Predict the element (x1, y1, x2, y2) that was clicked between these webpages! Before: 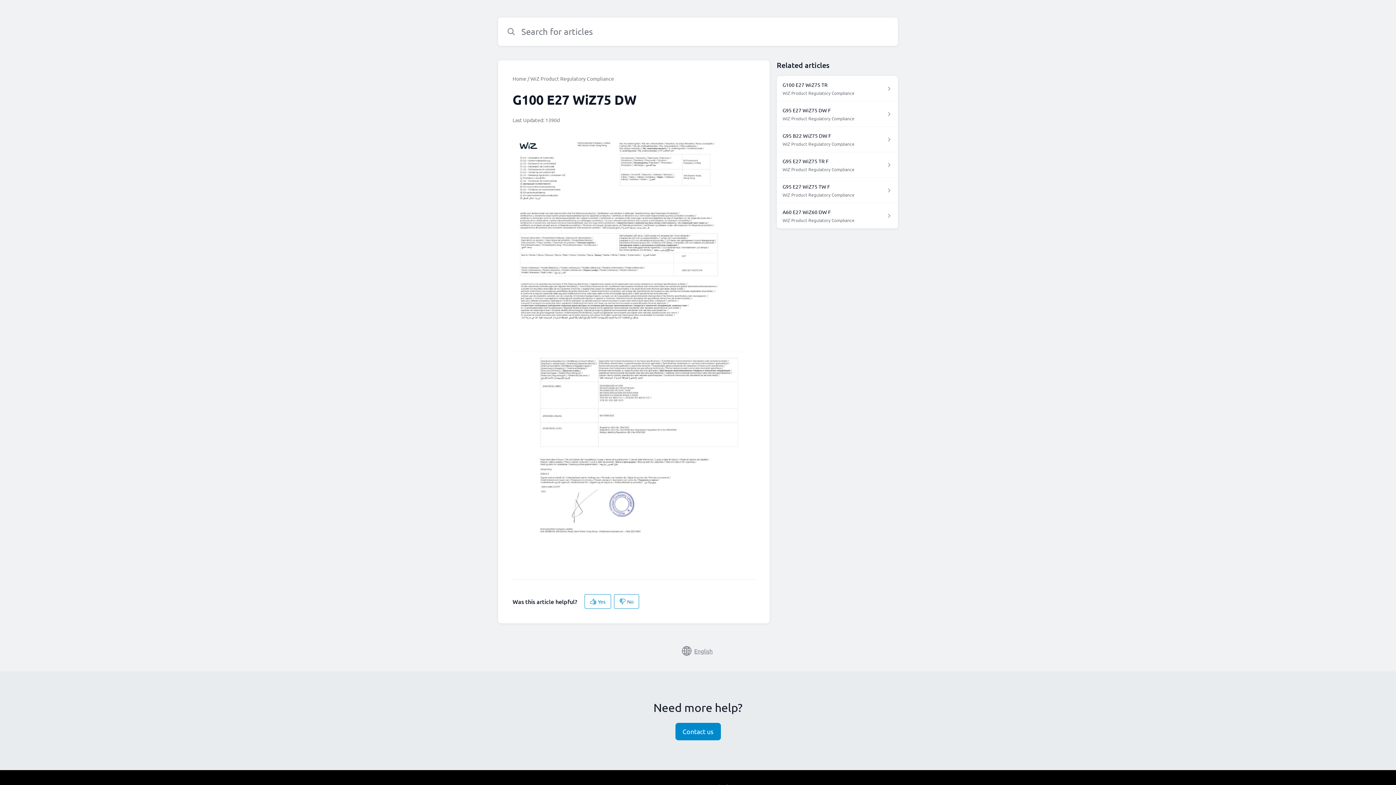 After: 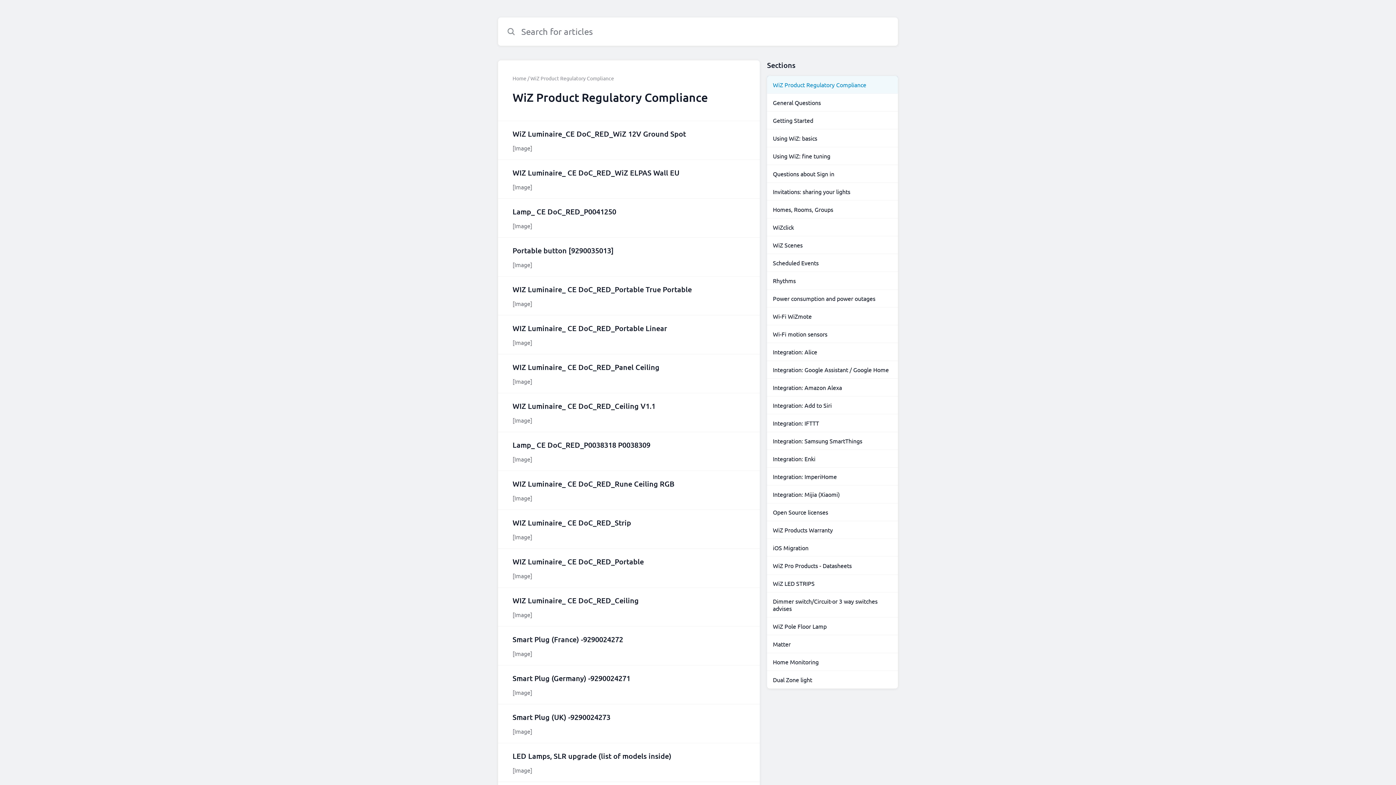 Action: label: WiZ Product Regulatory Compliance bbox: (530, 75, 614, 81)